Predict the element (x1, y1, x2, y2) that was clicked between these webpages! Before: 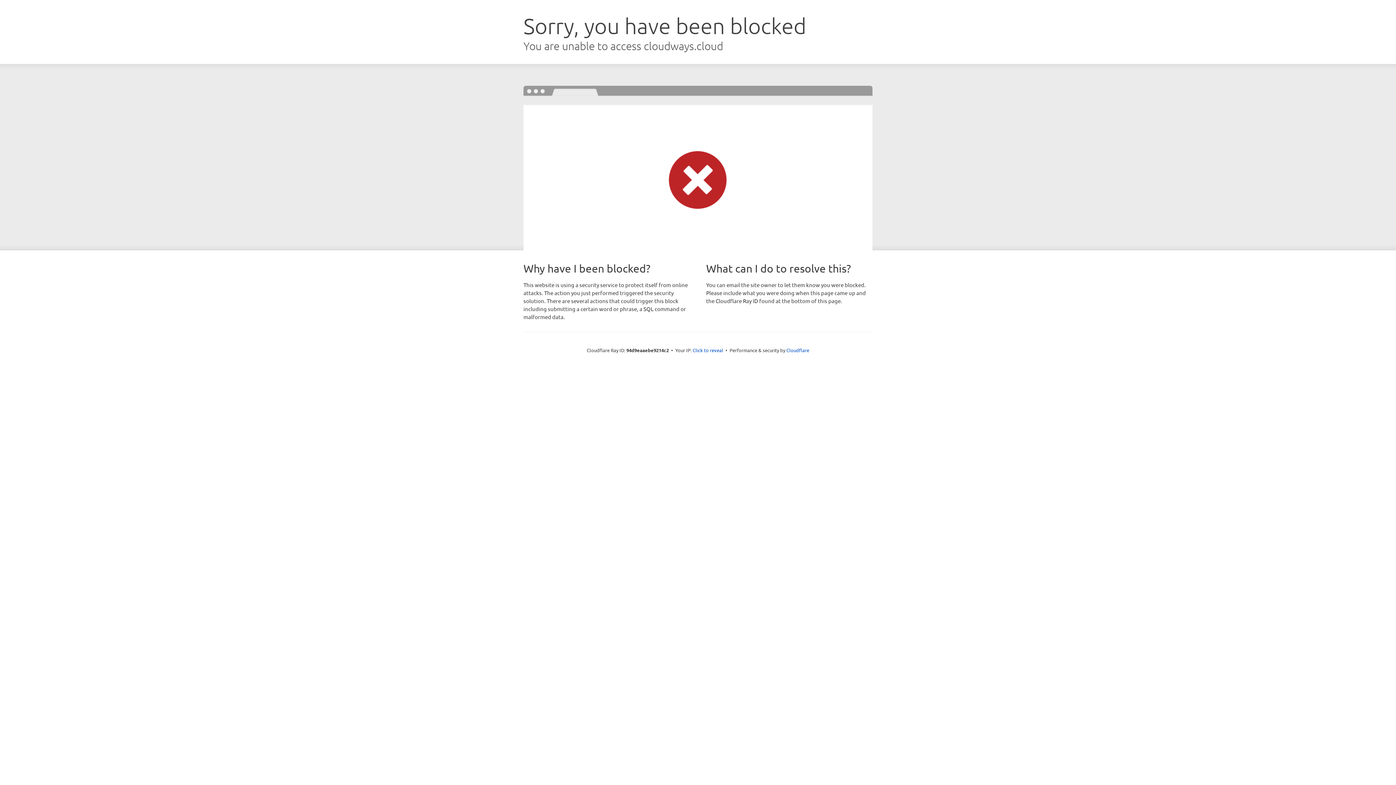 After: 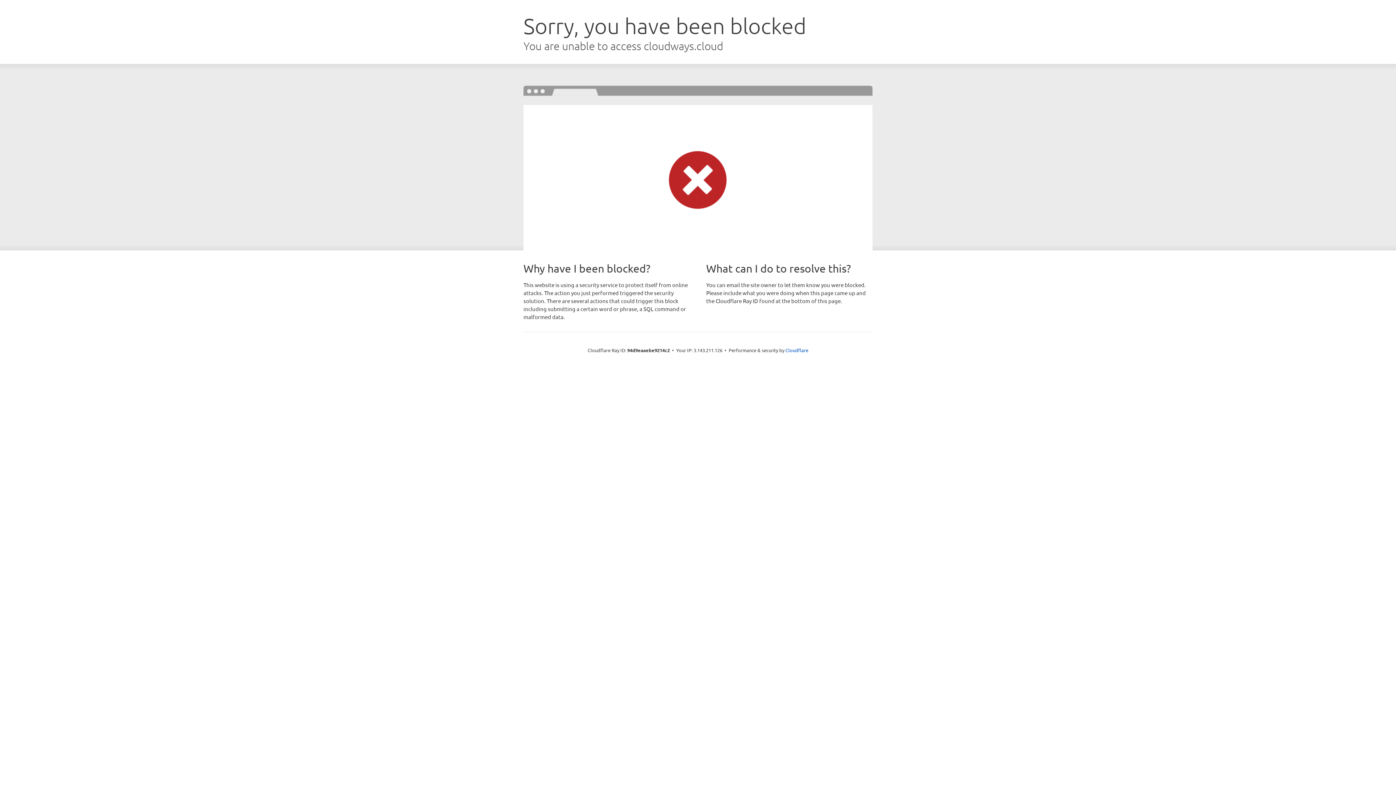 Action: label: Click to reveal bbox: (692, 346, 723, 353)